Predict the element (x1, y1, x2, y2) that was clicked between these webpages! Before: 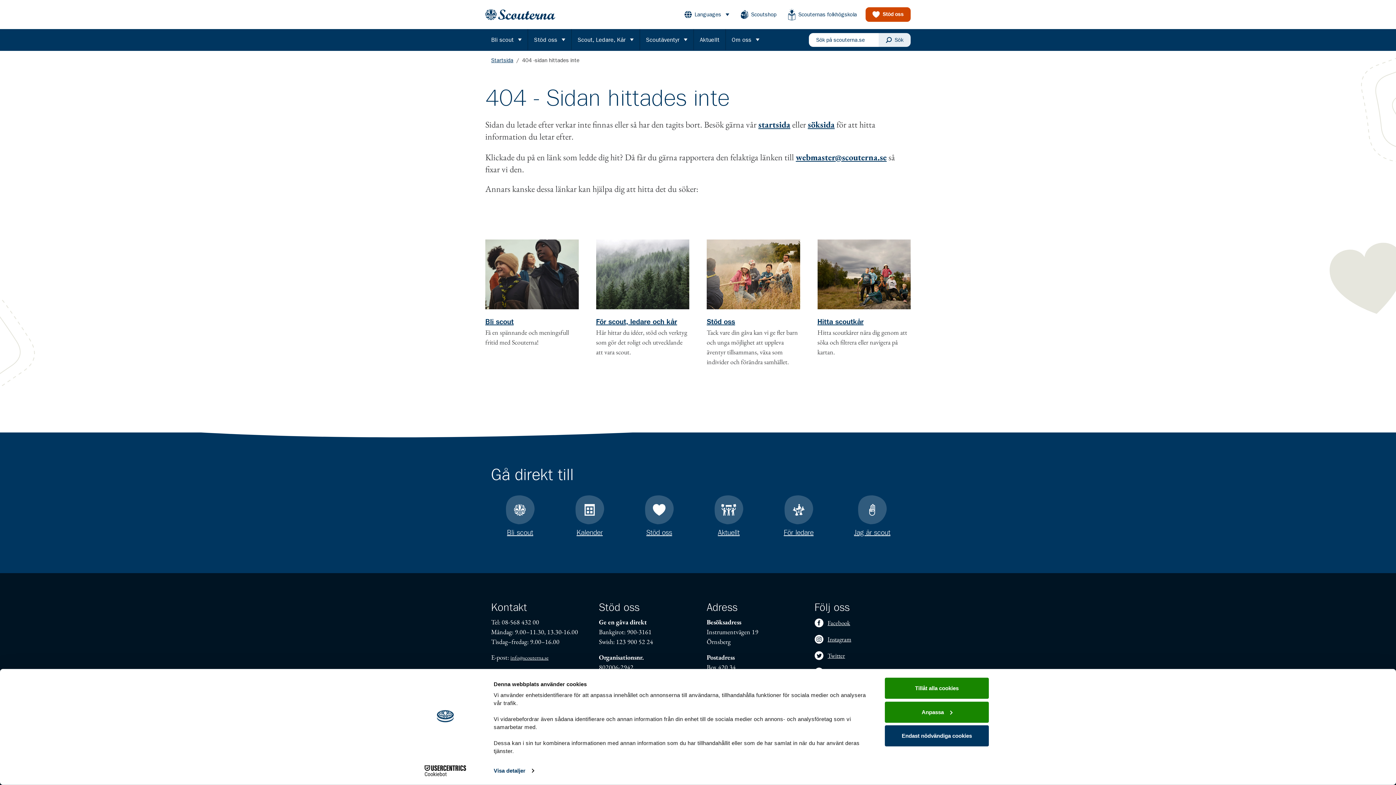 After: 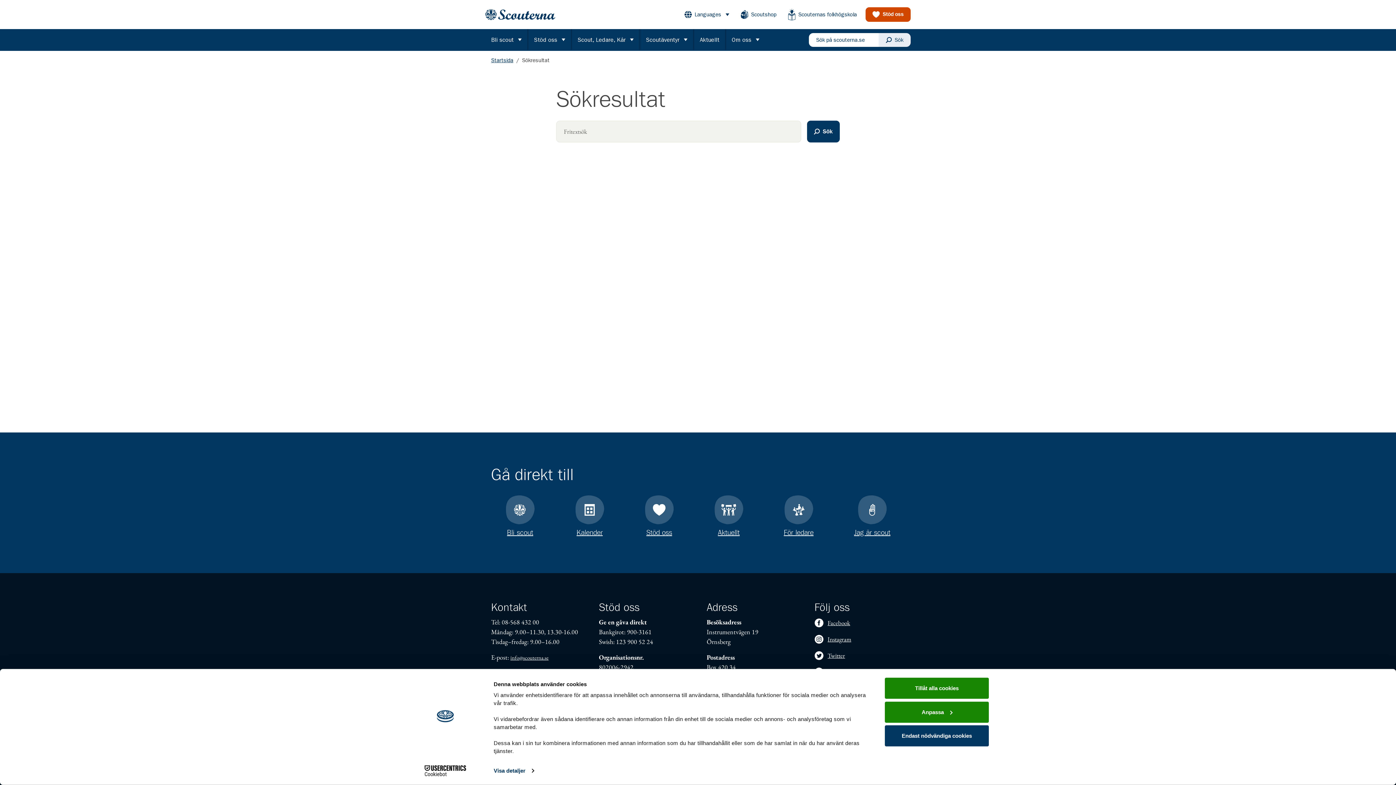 Action: label: Sök bbox: (878, 33, 910, 46)